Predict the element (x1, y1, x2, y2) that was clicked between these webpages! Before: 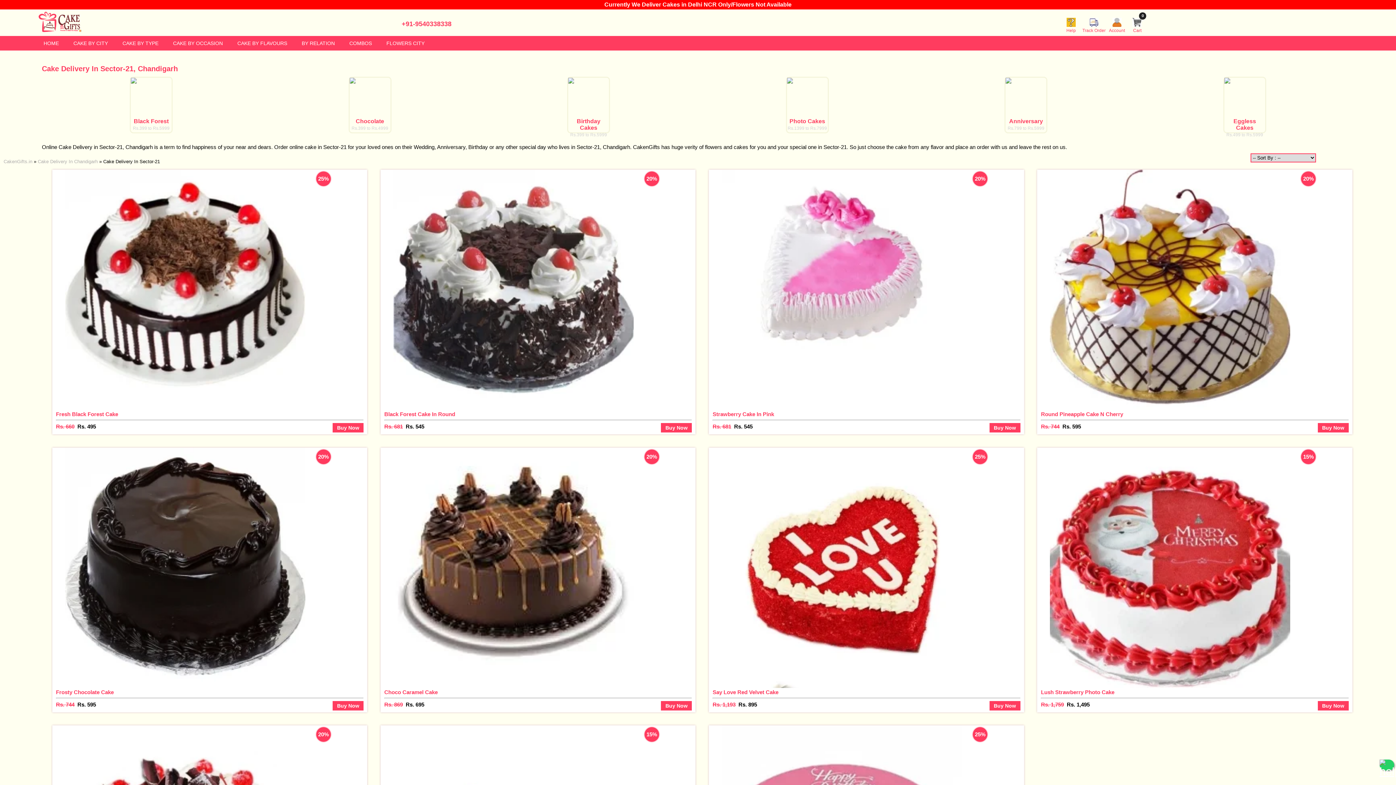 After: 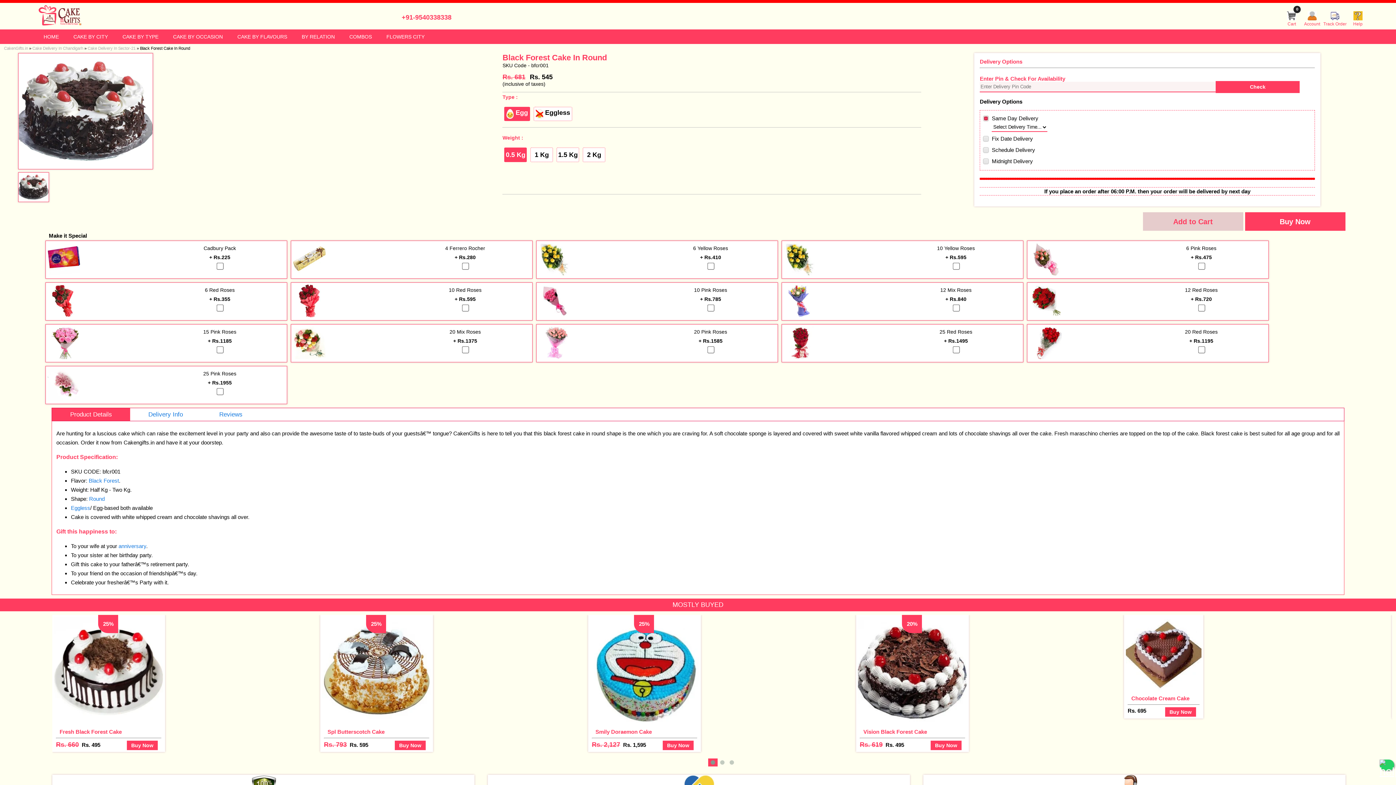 Action: bbox: (380, 404, 633, 411)